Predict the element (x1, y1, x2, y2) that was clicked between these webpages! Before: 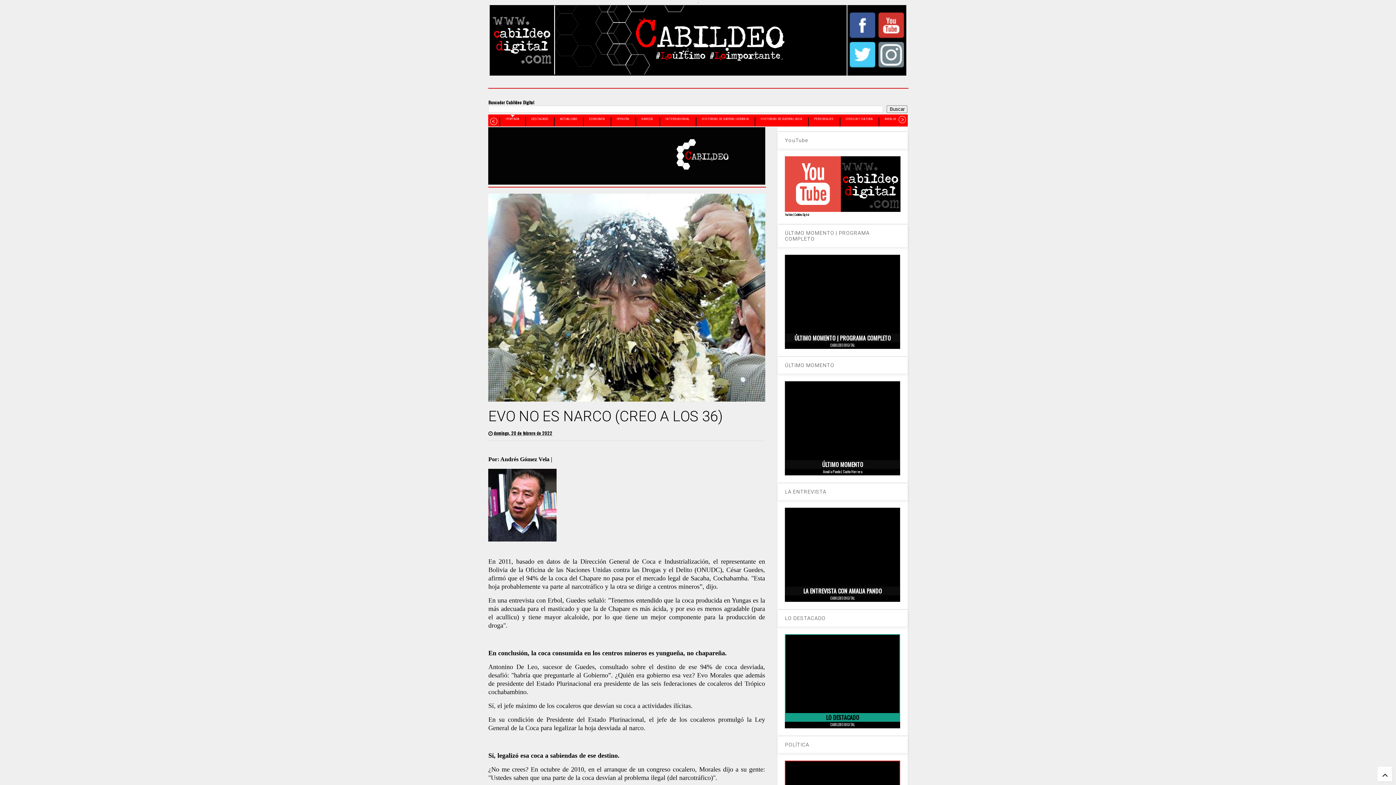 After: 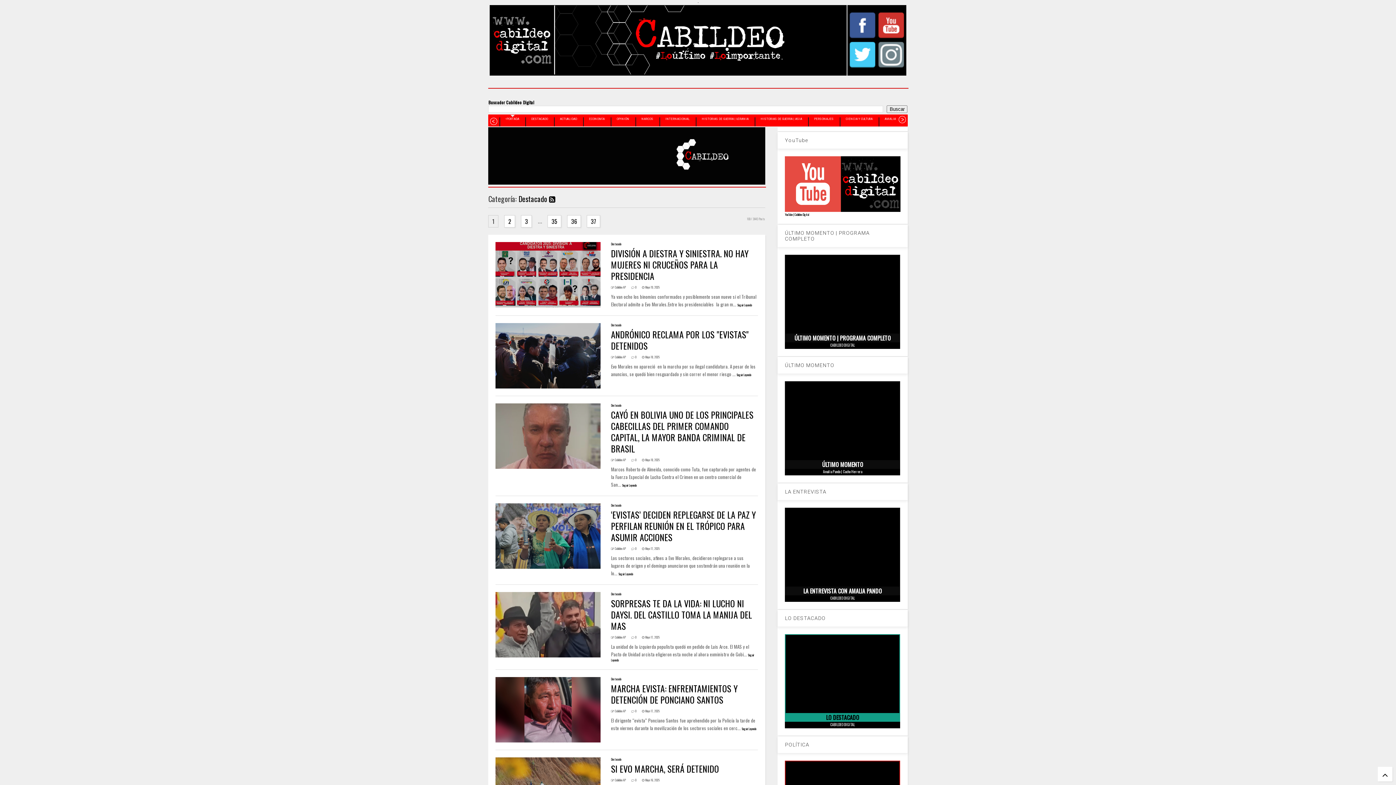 Action: bbox: (525, 117, 553, 120) label: DESTACADO